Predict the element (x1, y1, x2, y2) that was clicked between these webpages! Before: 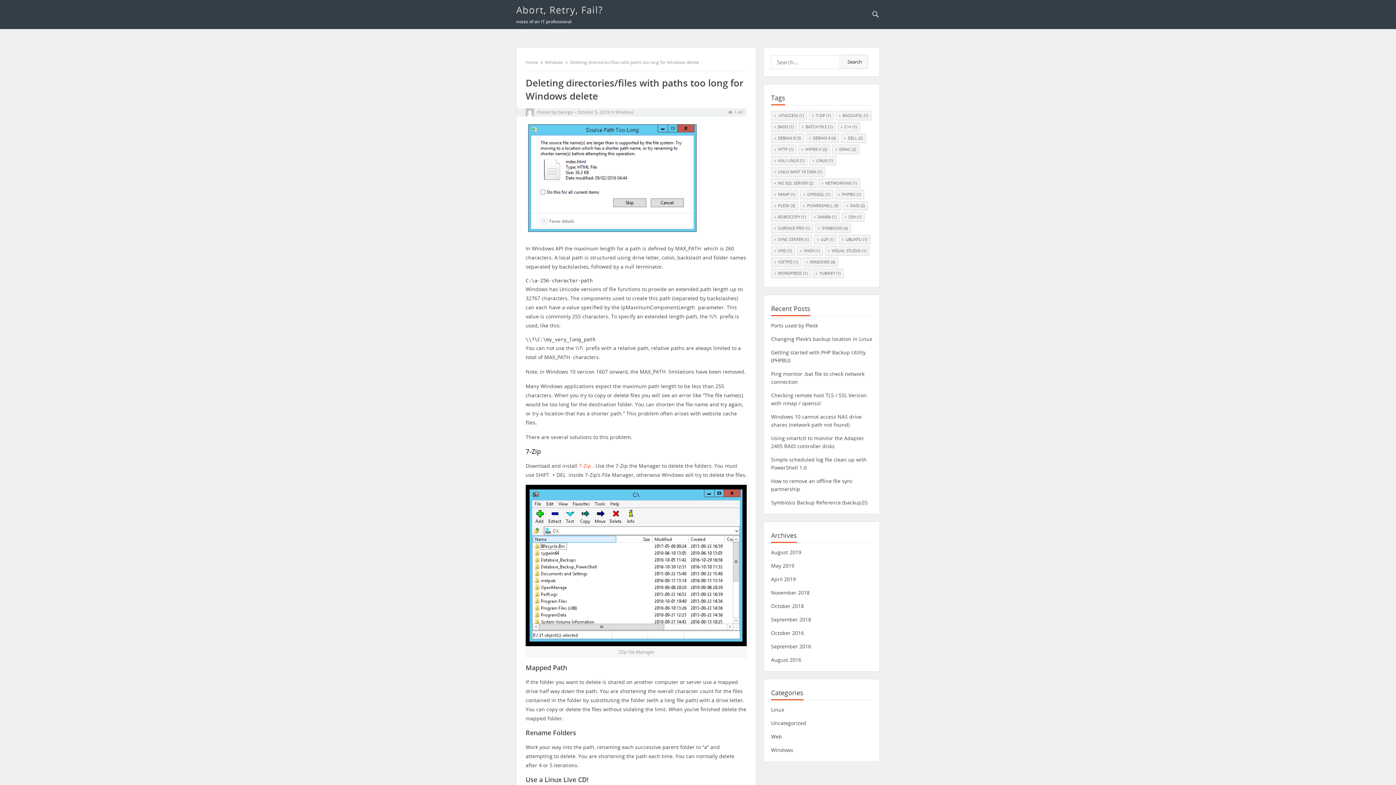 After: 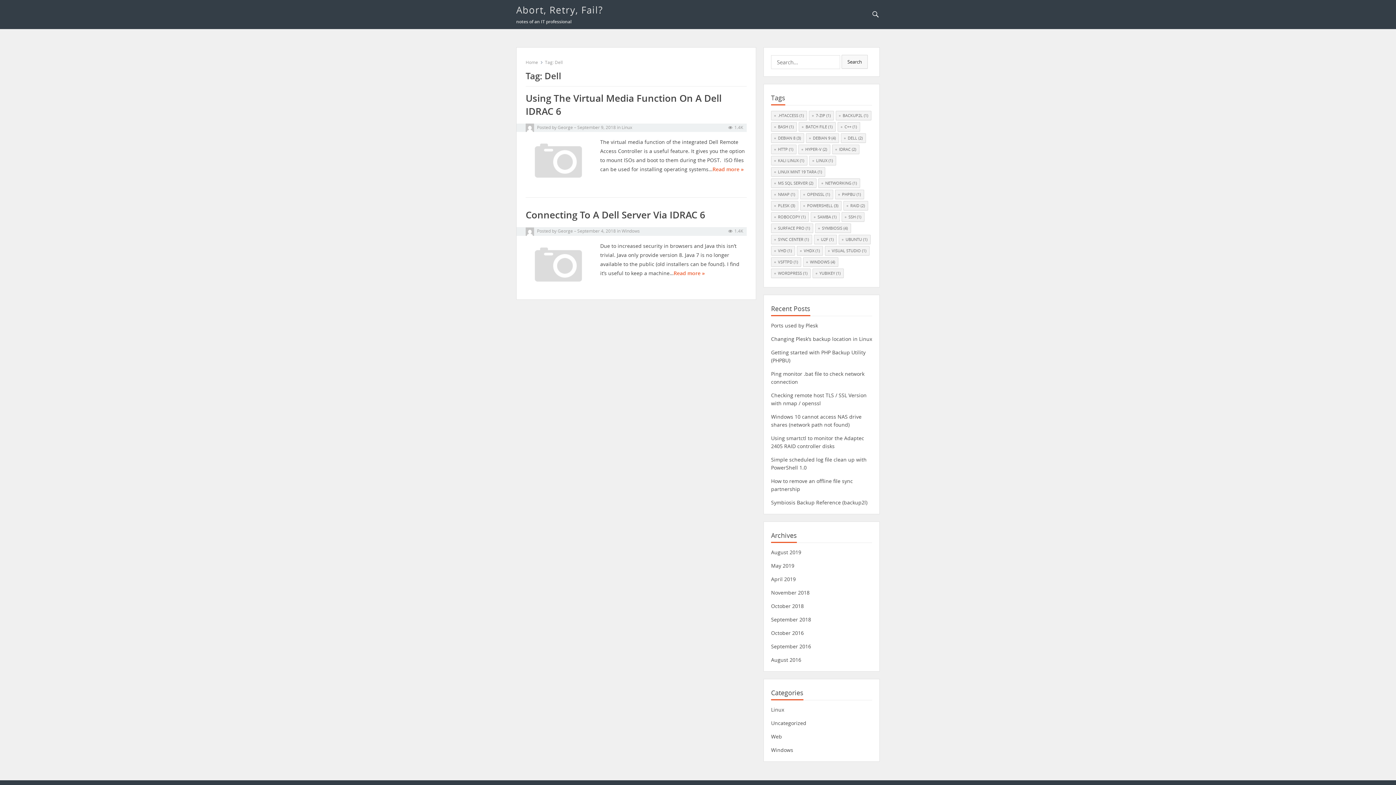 Action: bbox: (841, 133, 866, 143) label: Dell (2 items)